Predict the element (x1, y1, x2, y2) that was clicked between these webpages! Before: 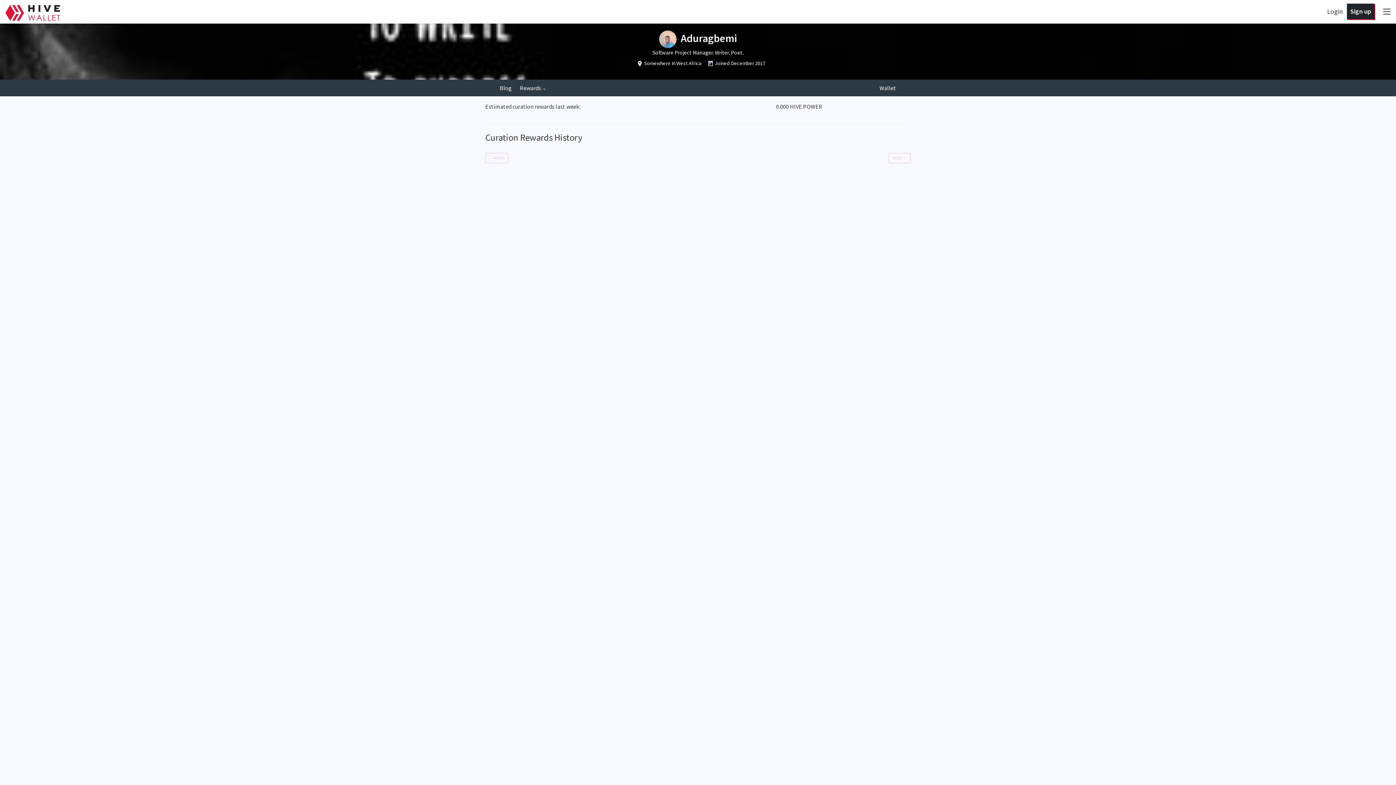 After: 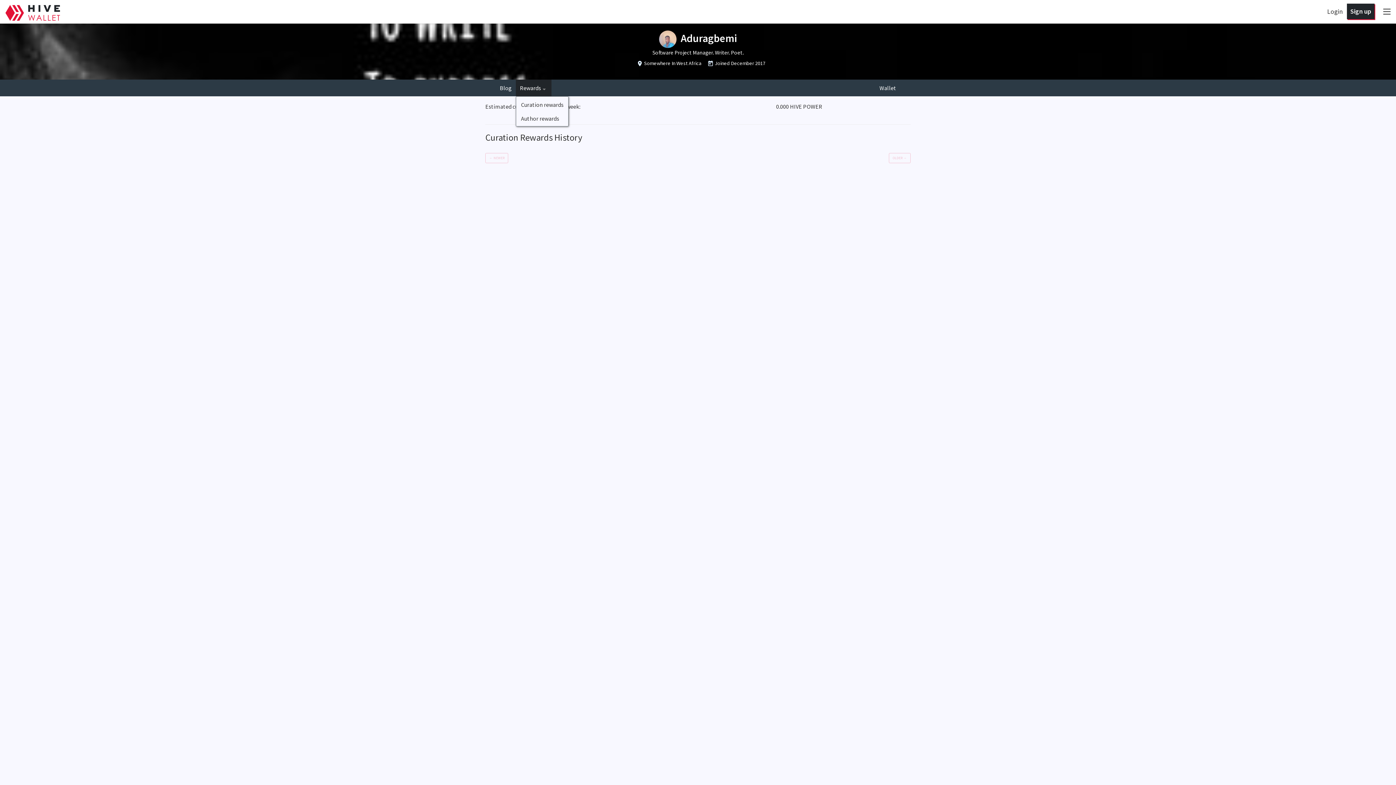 Action: label: Rewards bbox: (515, 79, 551, 96)